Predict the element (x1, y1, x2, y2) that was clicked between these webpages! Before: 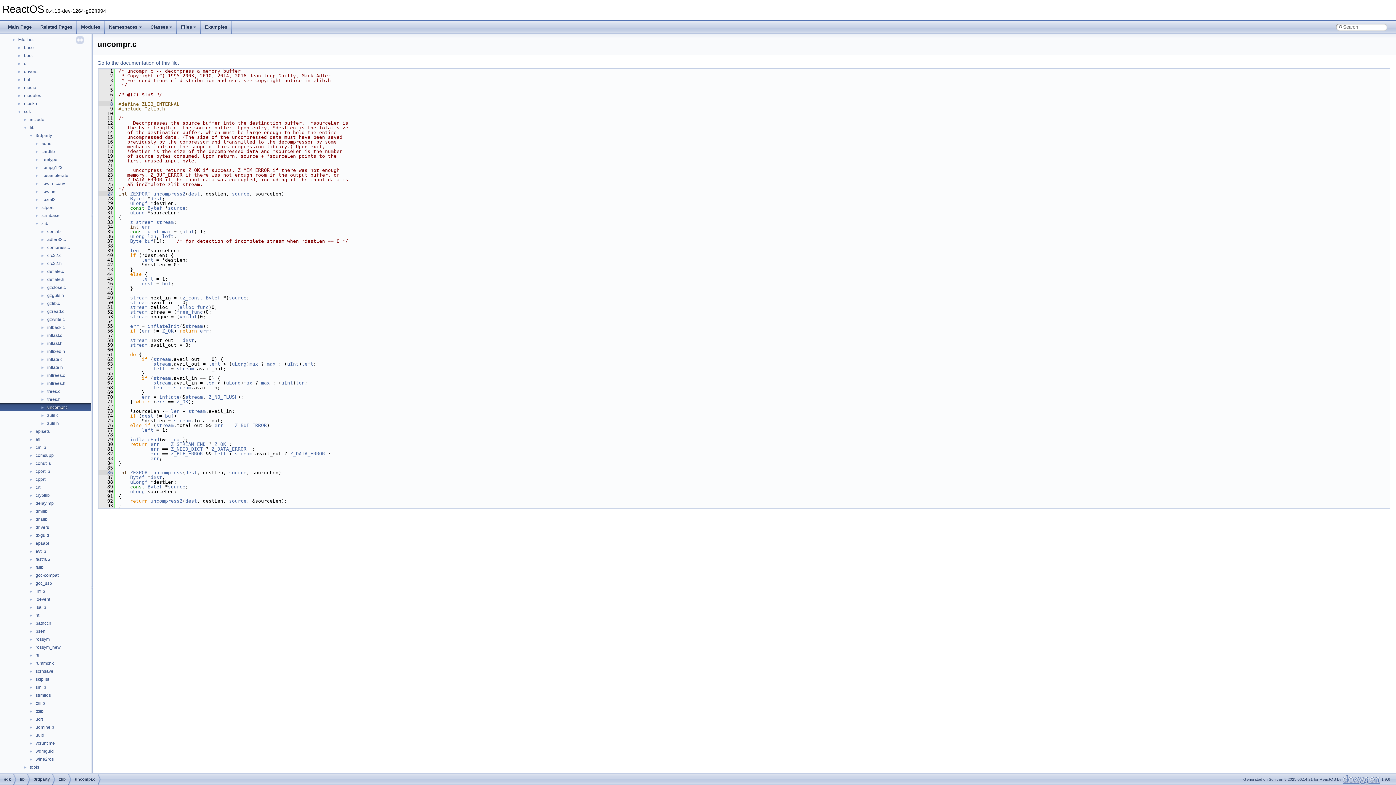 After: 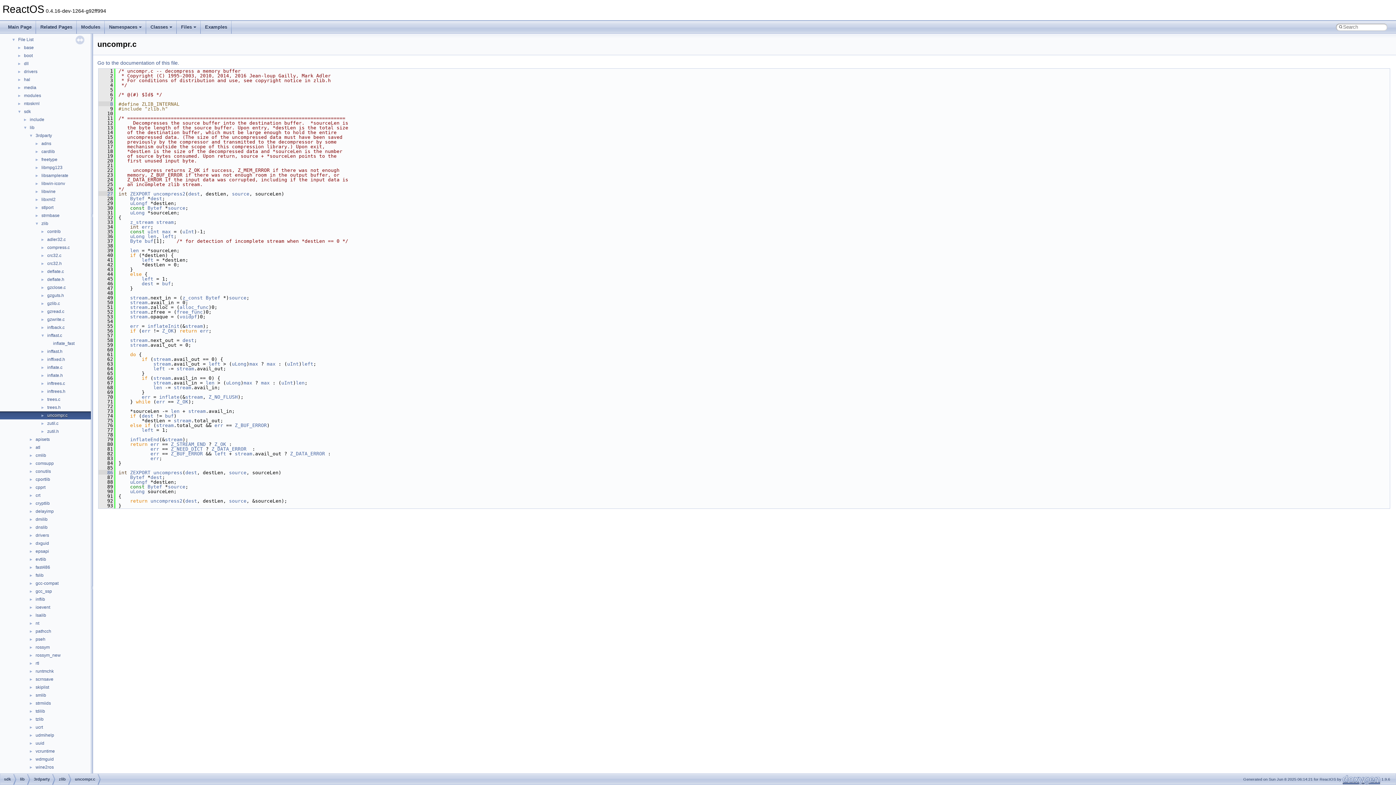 Action: label: ► bbox: (0, 332, 46, 338)